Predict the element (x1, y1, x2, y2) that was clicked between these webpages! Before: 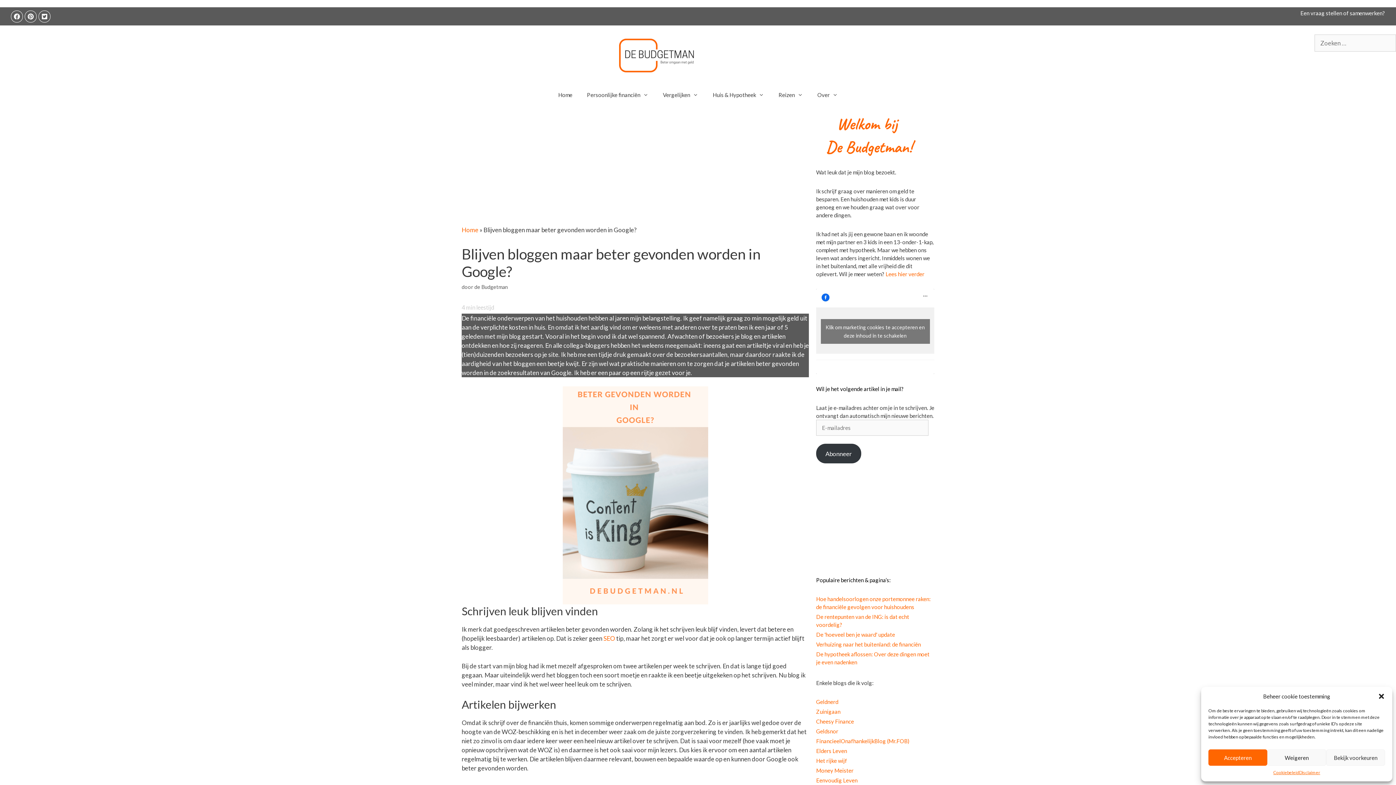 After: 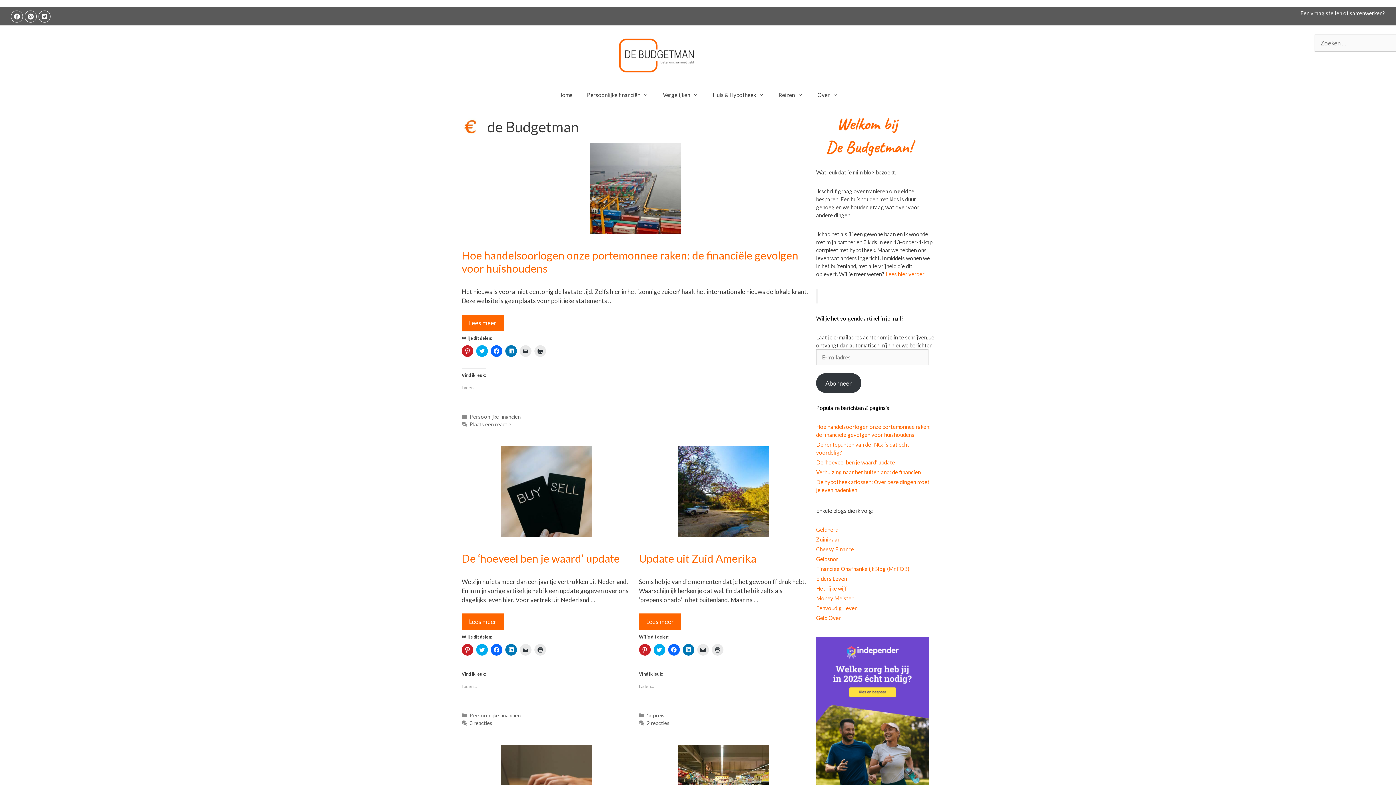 Action: label: de Budgetman bbox: (474, 283, 508, 290)